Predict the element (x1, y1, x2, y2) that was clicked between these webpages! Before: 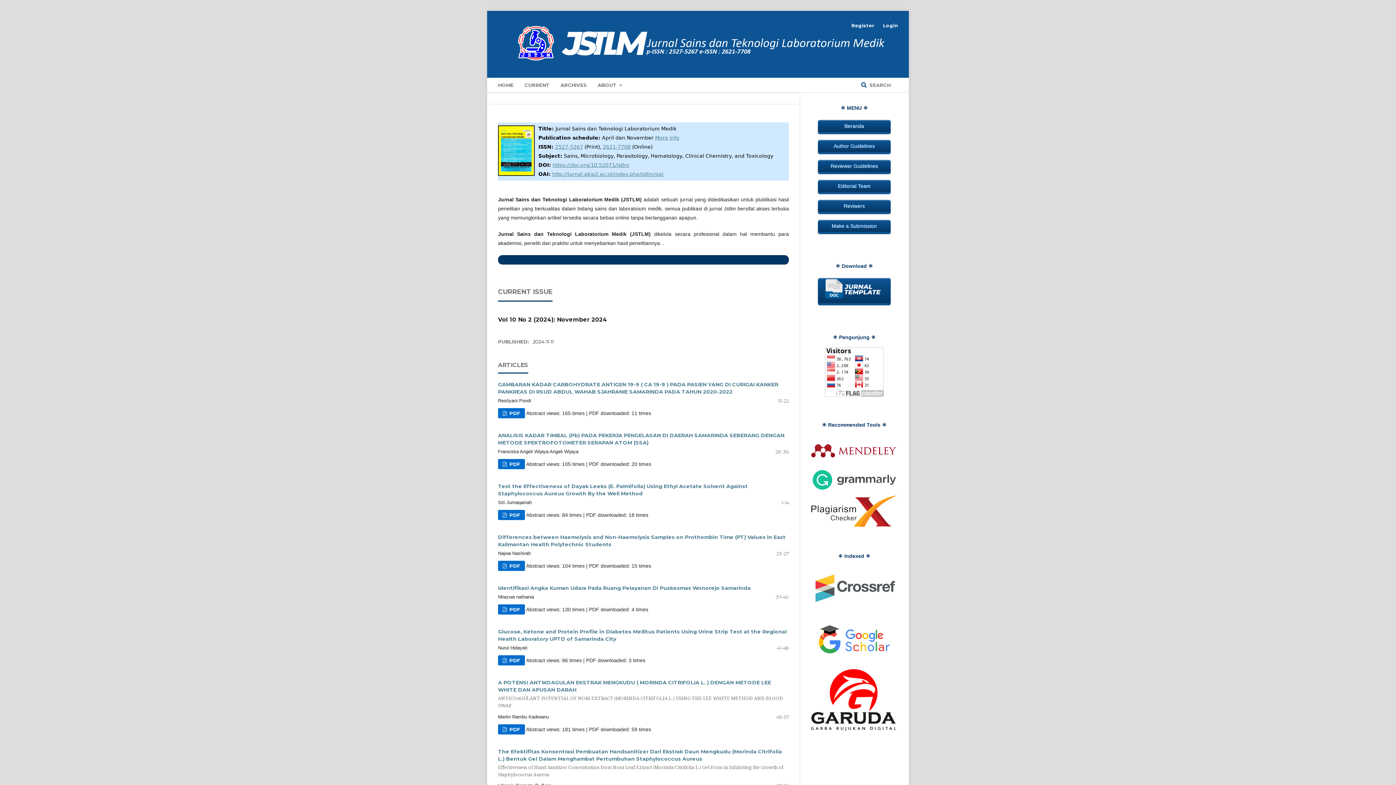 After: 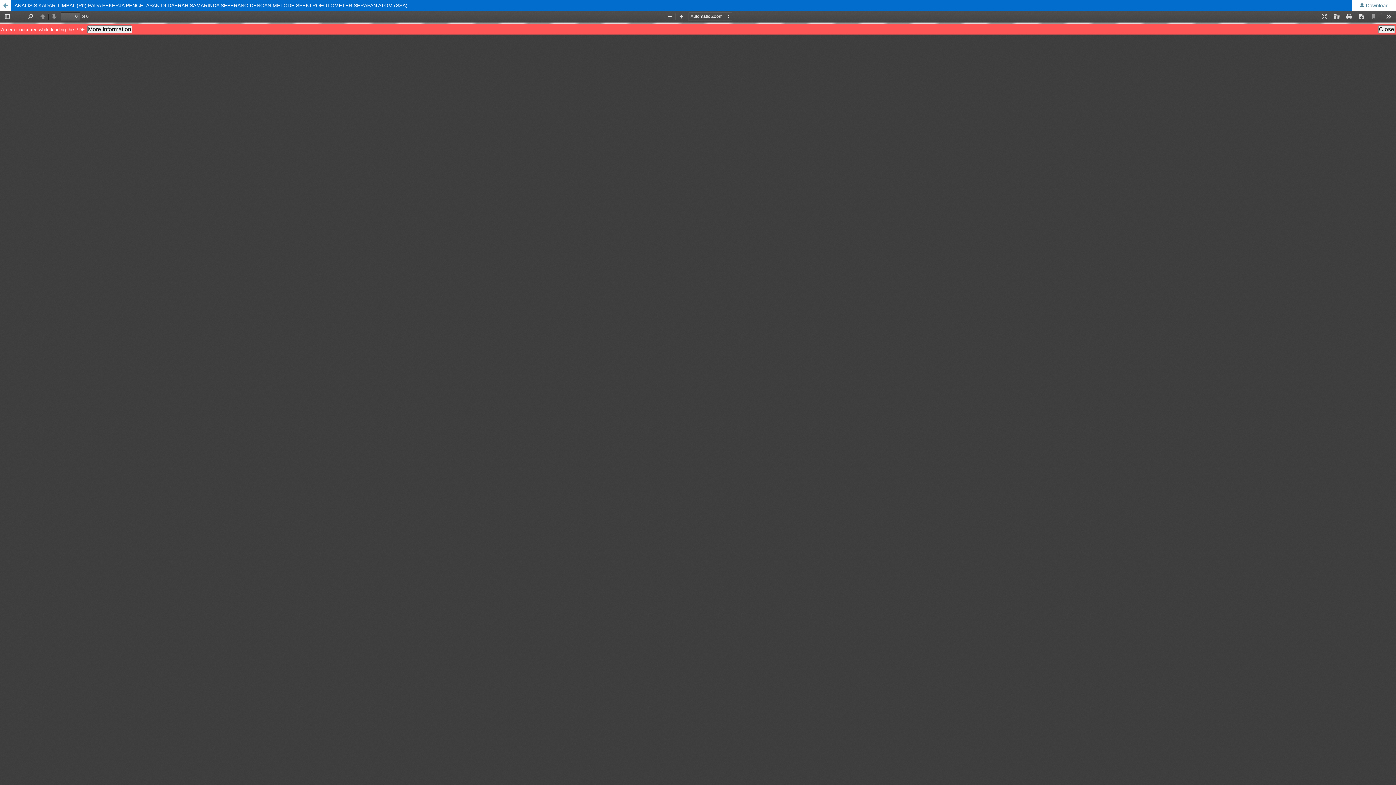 Action: bbox: (498, 459, 525, 469) label:  PDF